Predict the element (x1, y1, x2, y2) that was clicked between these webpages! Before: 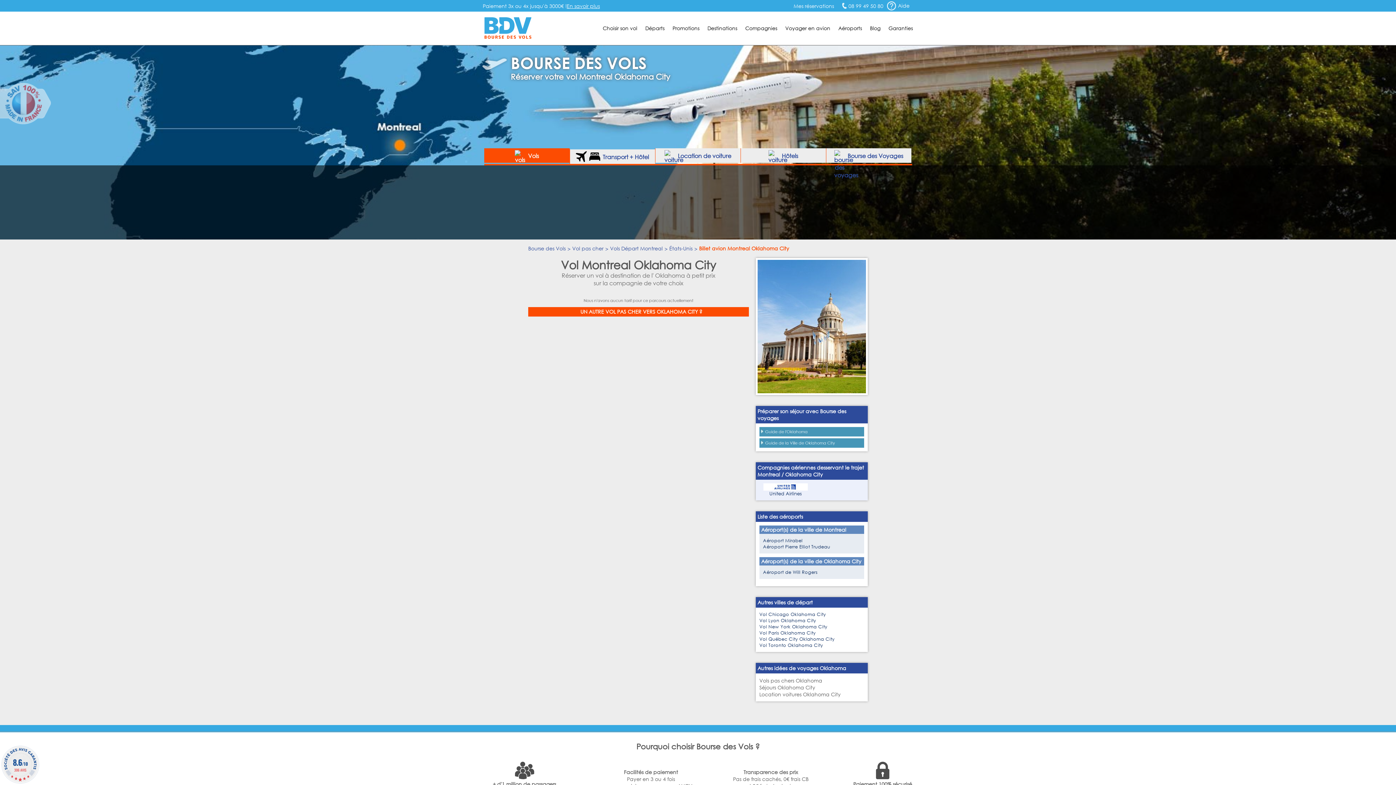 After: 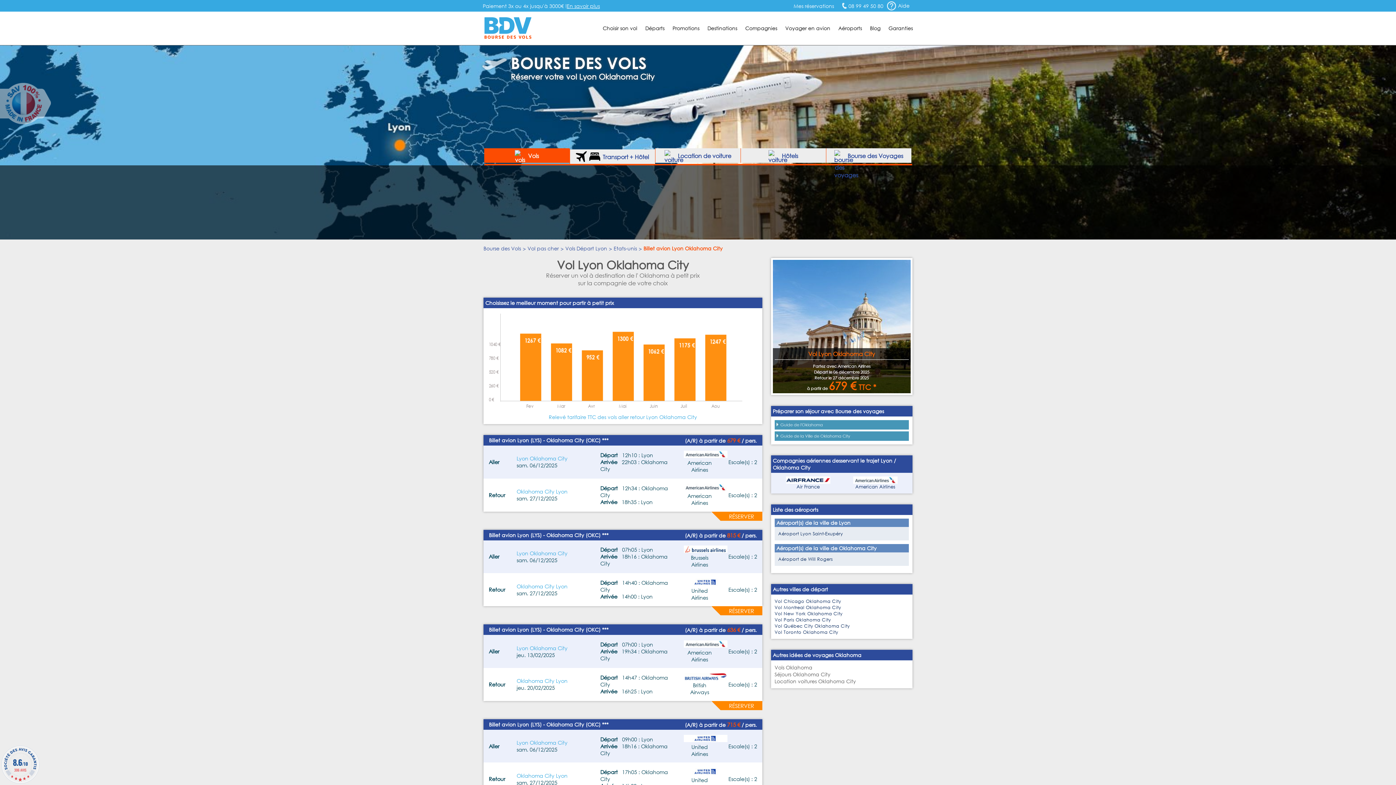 Action: label: Vol Lyon Oklahoma City bbox: (759, 617, 816, 624)